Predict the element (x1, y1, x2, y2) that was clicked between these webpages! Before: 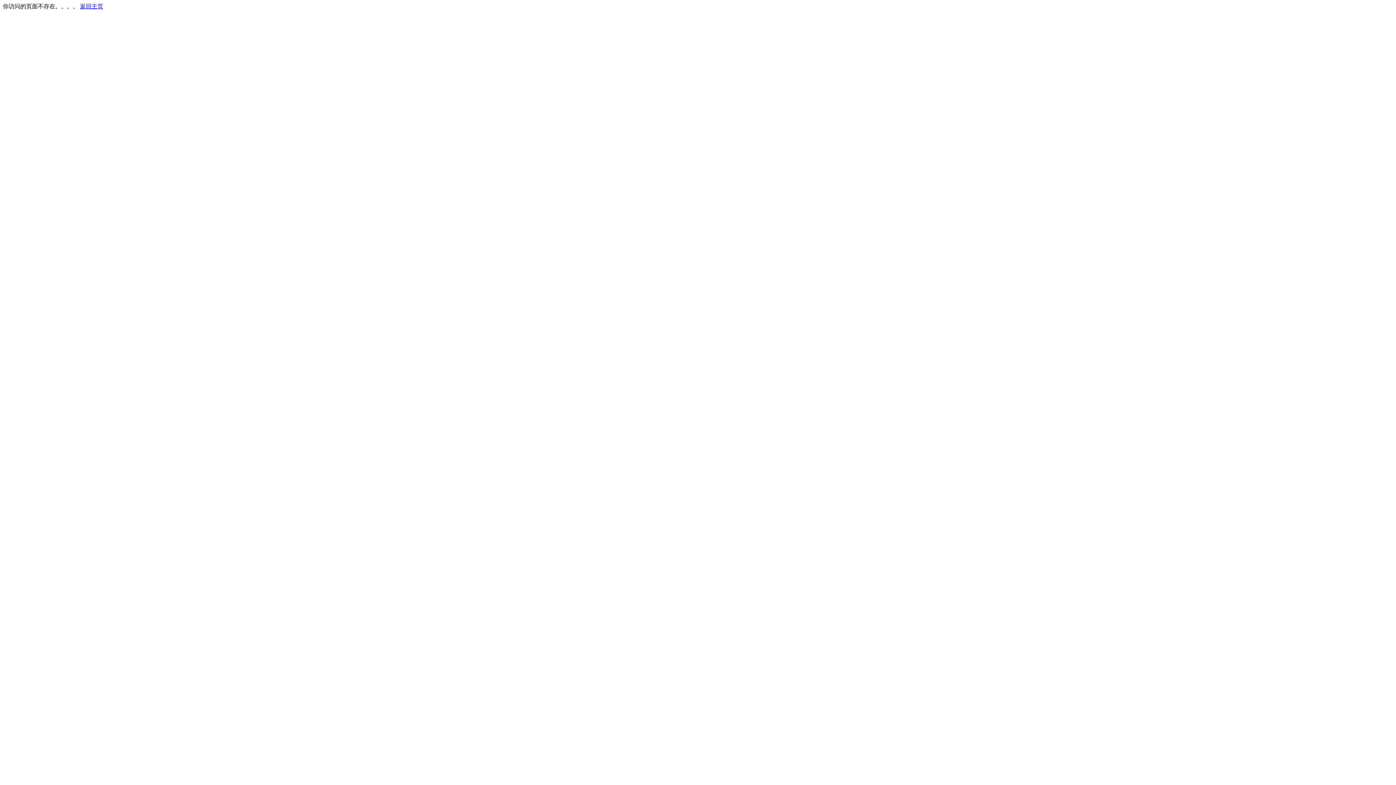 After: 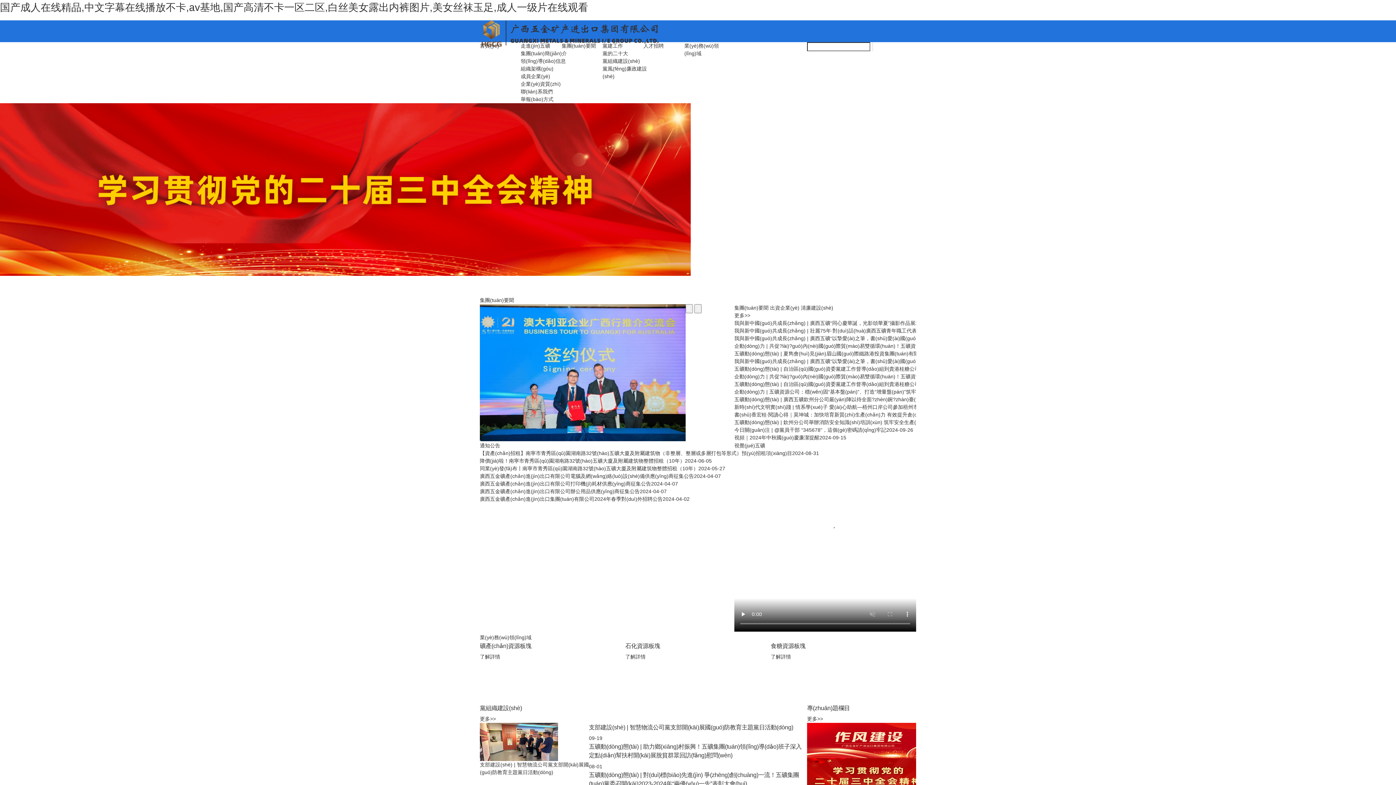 Action: bbox: (80, 3, 103, 9) label: 返回主页